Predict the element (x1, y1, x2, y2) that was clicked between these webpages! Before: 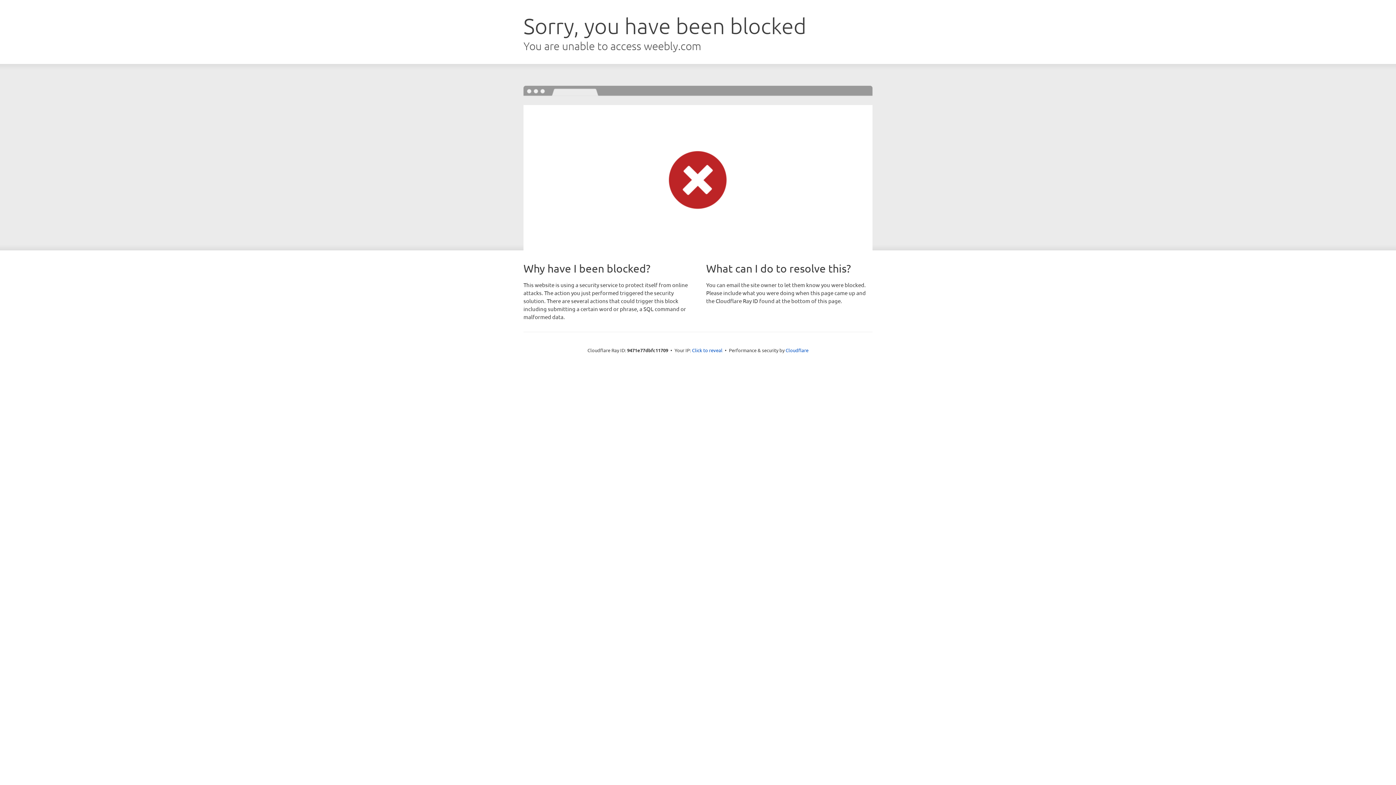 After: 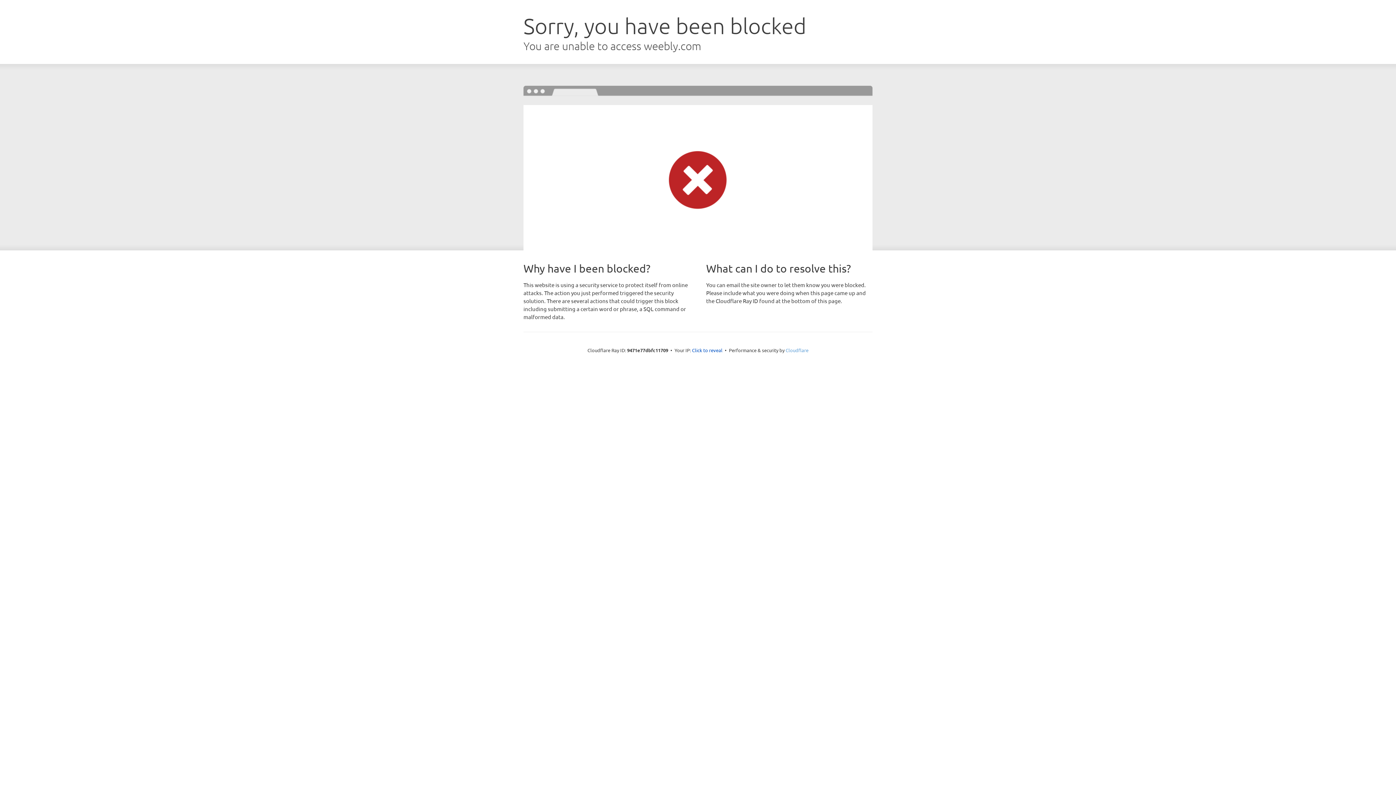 Action: bbox: (785, 347, 808, 353) label: Cloudflare